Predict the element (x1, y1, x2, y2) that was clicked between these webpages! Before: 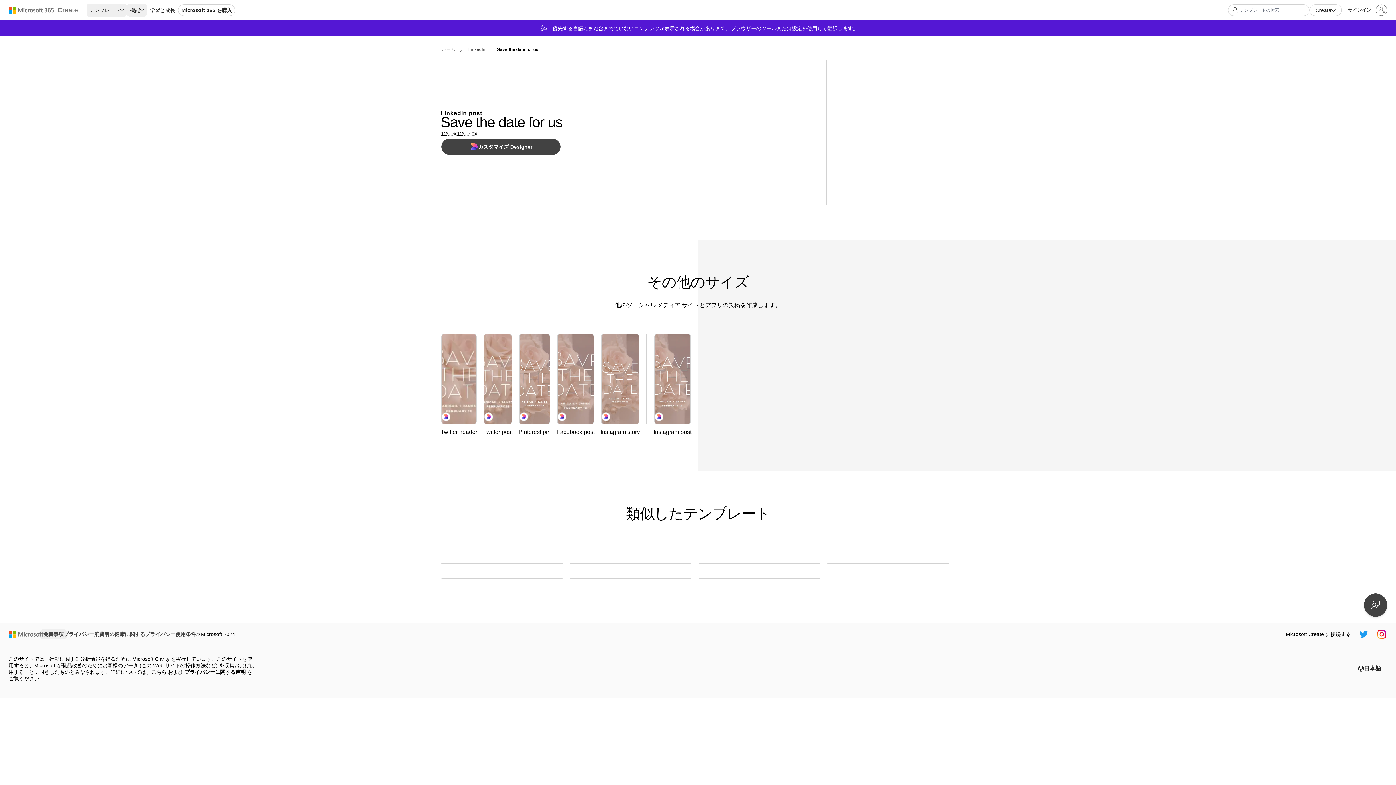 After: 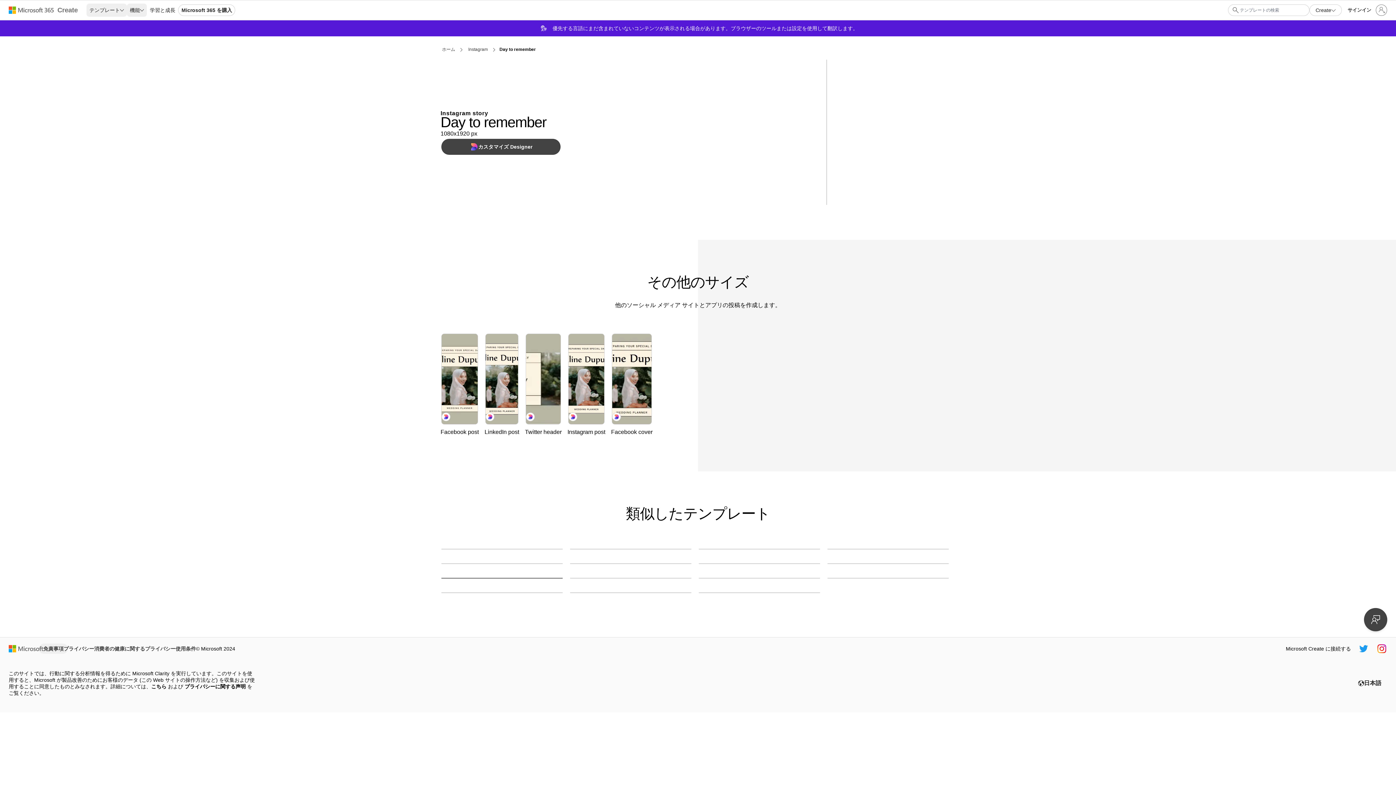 Action: bbox: (441, 578, 562, 578) label: Day to remember gray organic-simple